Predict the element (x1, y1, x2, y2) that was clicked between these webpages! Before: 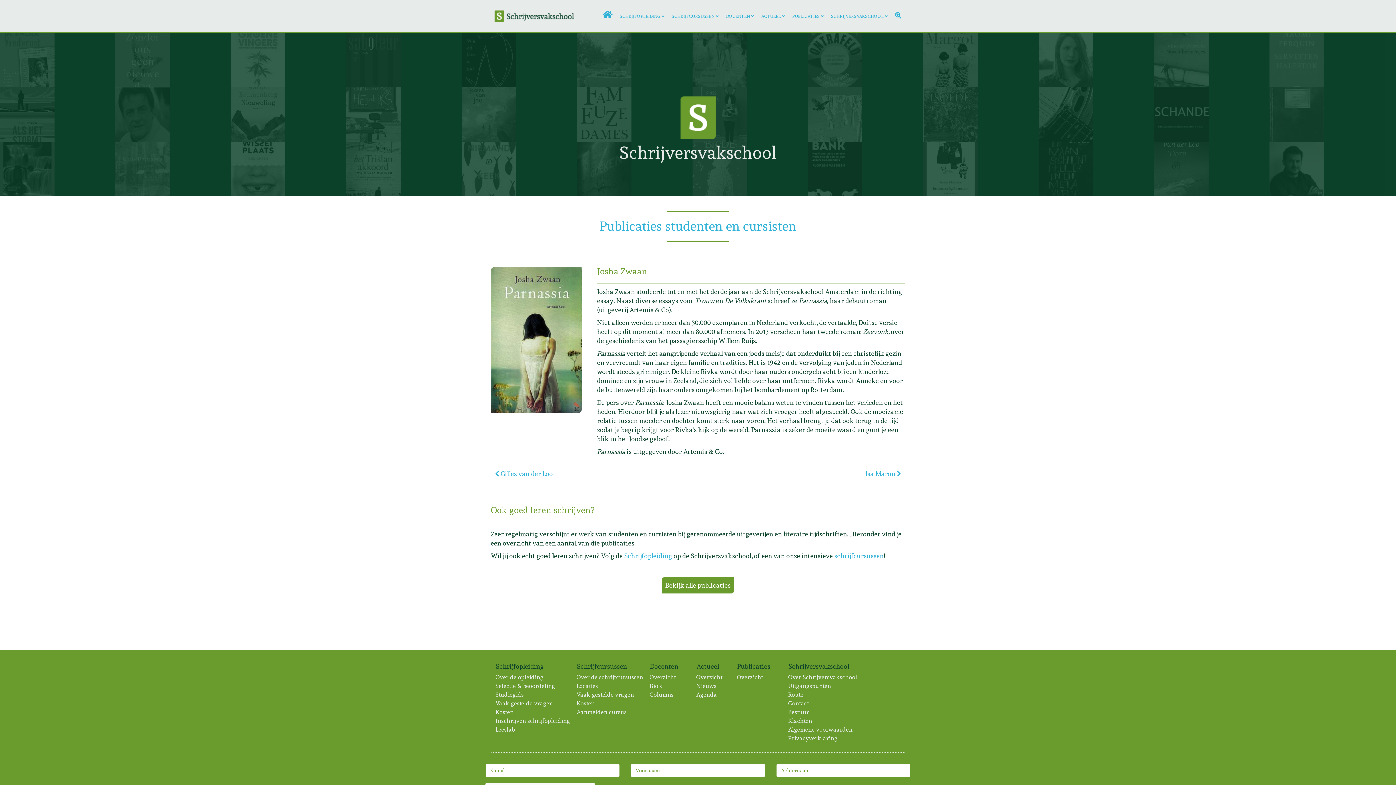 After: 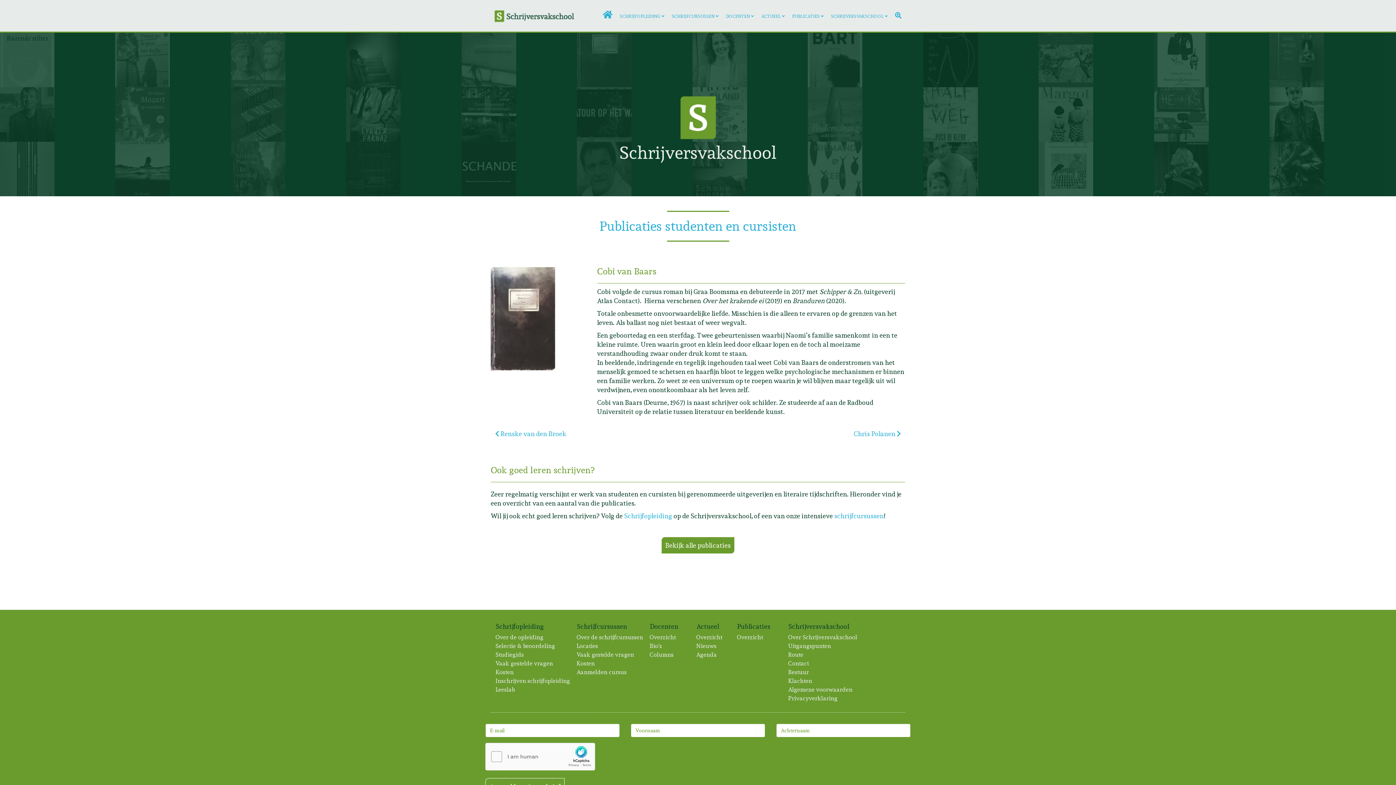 Action: bbox: (1269, 87, 1385, 141) label: Lees meer: Cobi van Baars